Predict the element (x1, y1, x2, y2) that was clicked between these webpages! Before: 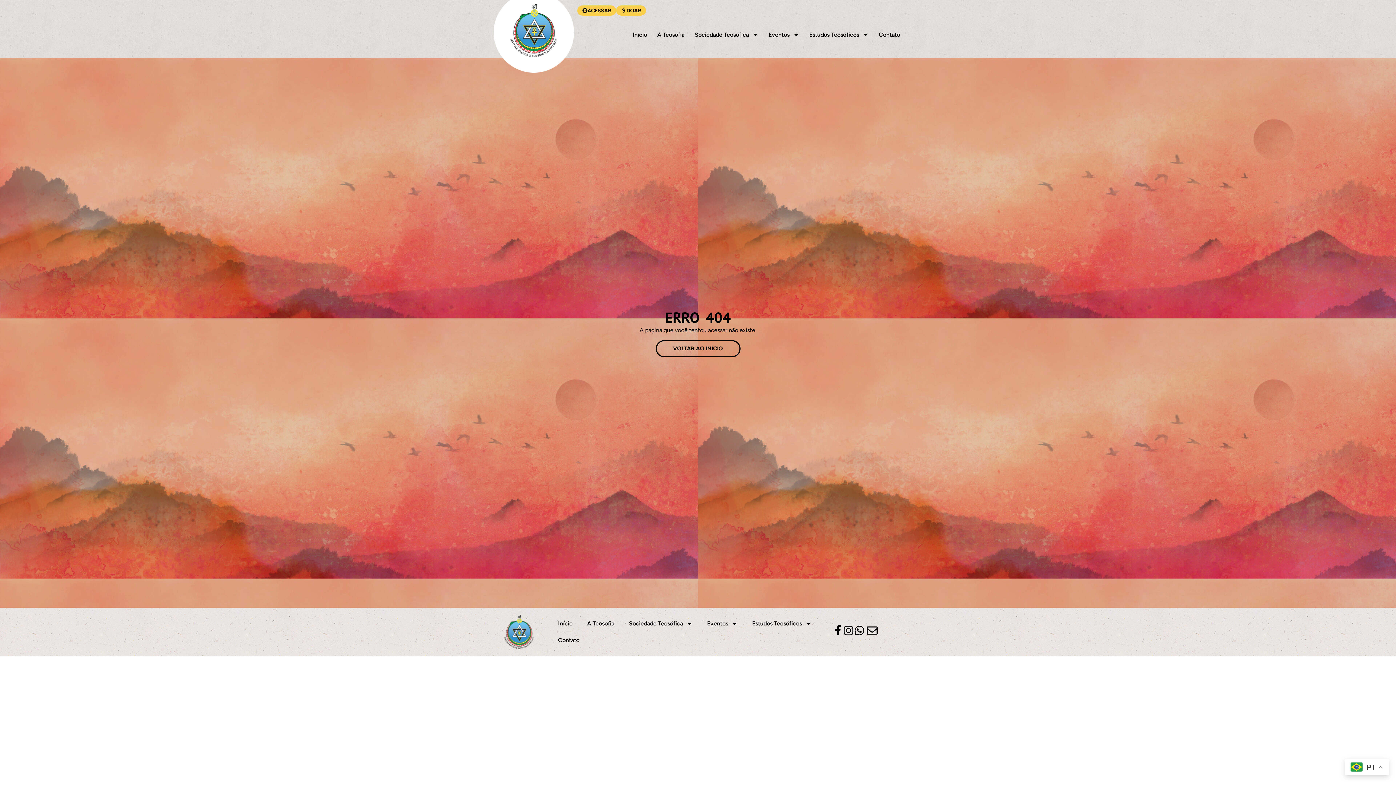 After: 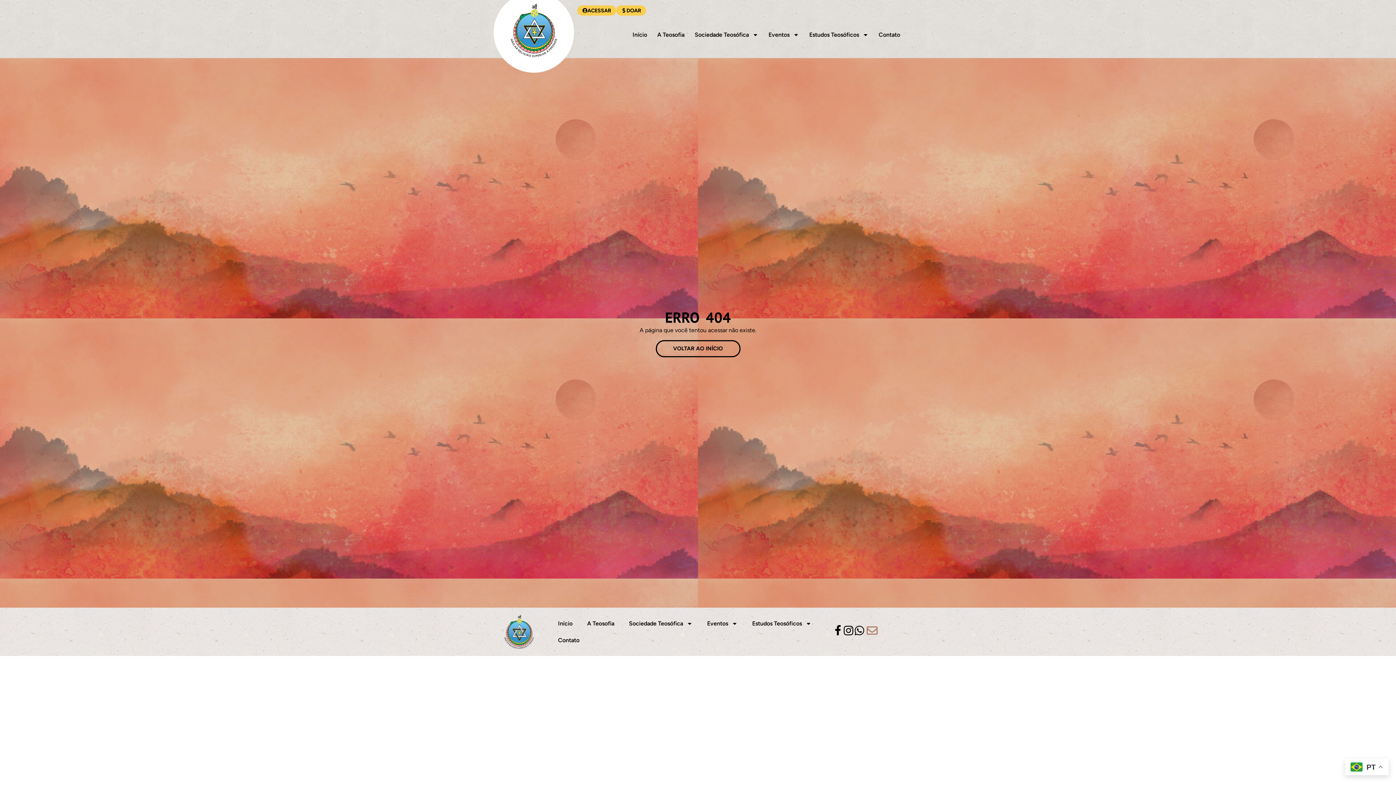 Action: bbox: (866, 625, 877, 636)